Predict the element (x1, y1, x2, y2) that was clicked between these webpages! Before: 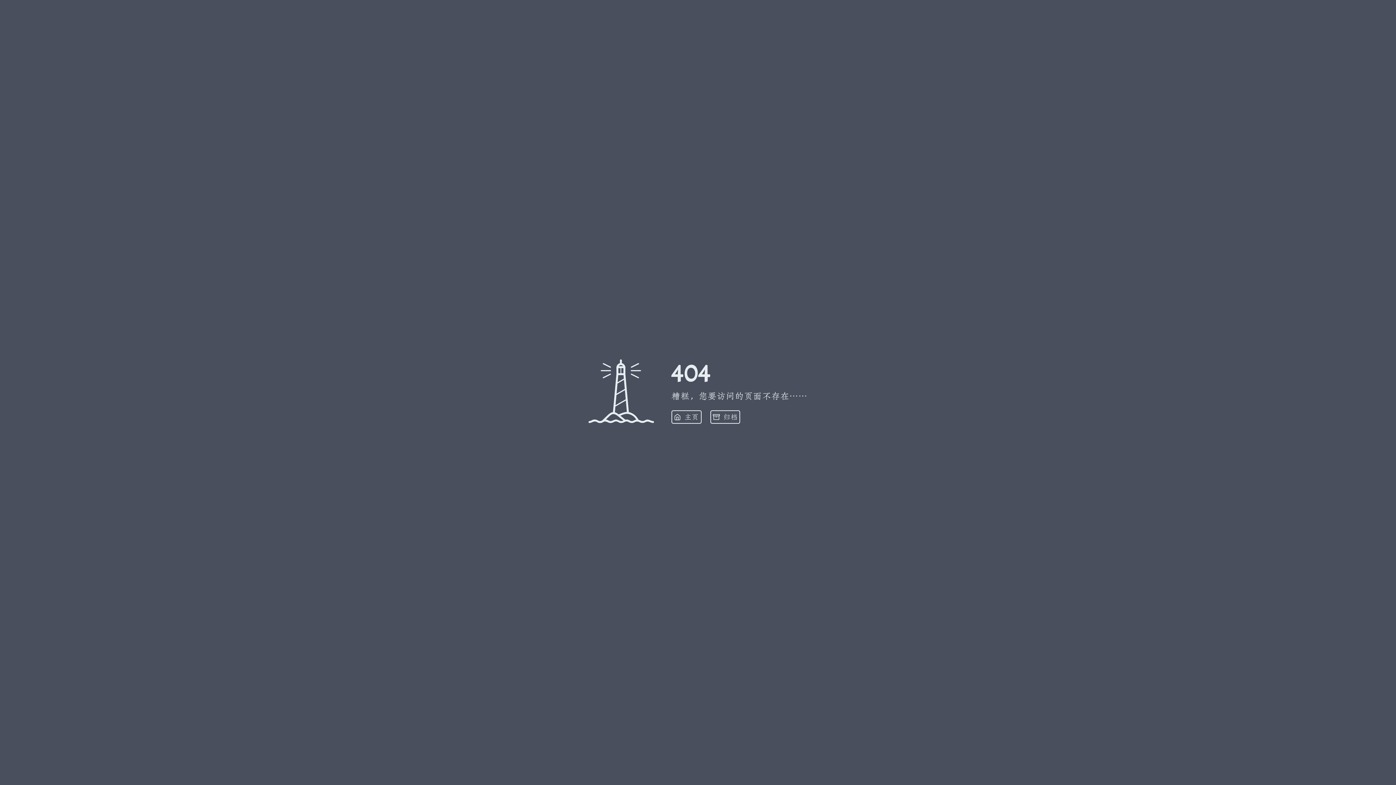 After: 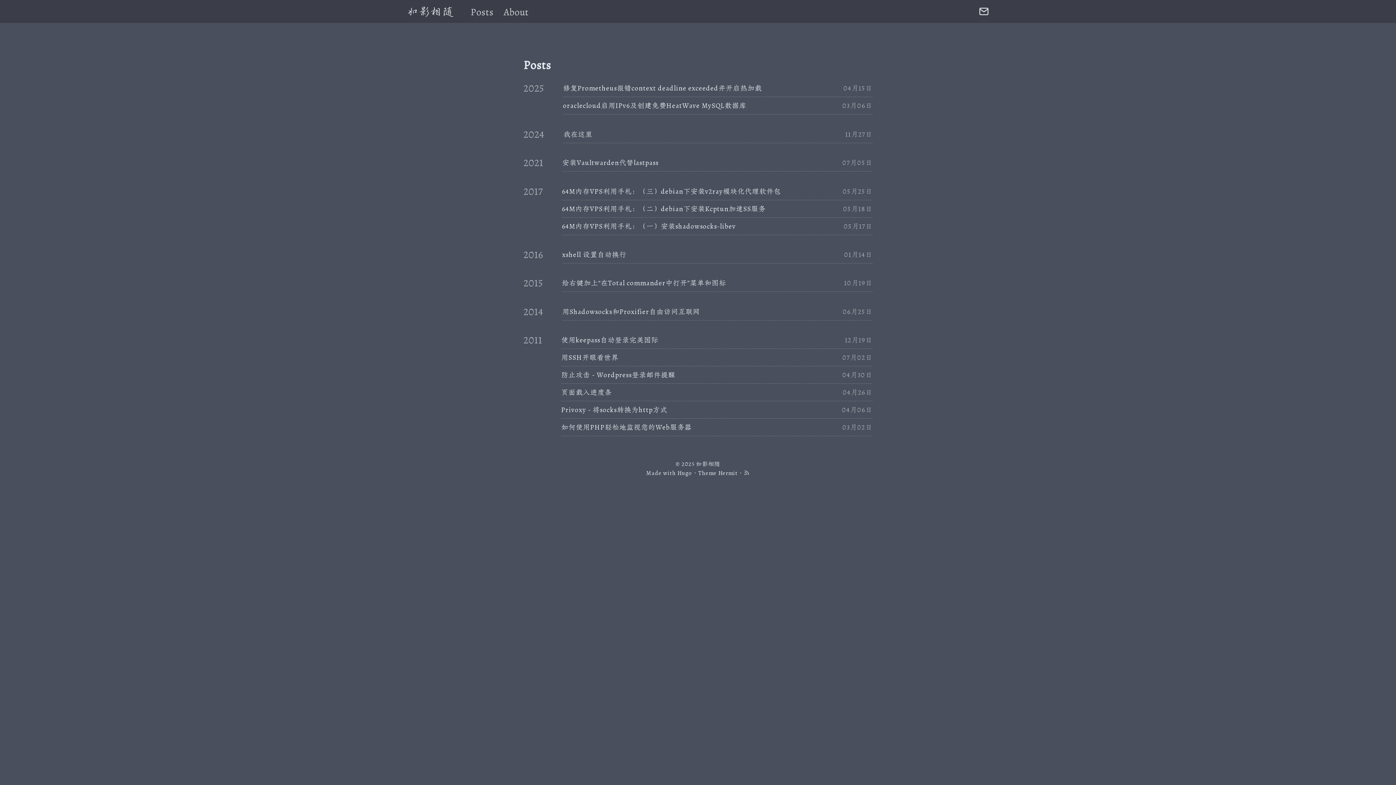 Action: label: 归档 bbox: (710, 410, 740, 424)